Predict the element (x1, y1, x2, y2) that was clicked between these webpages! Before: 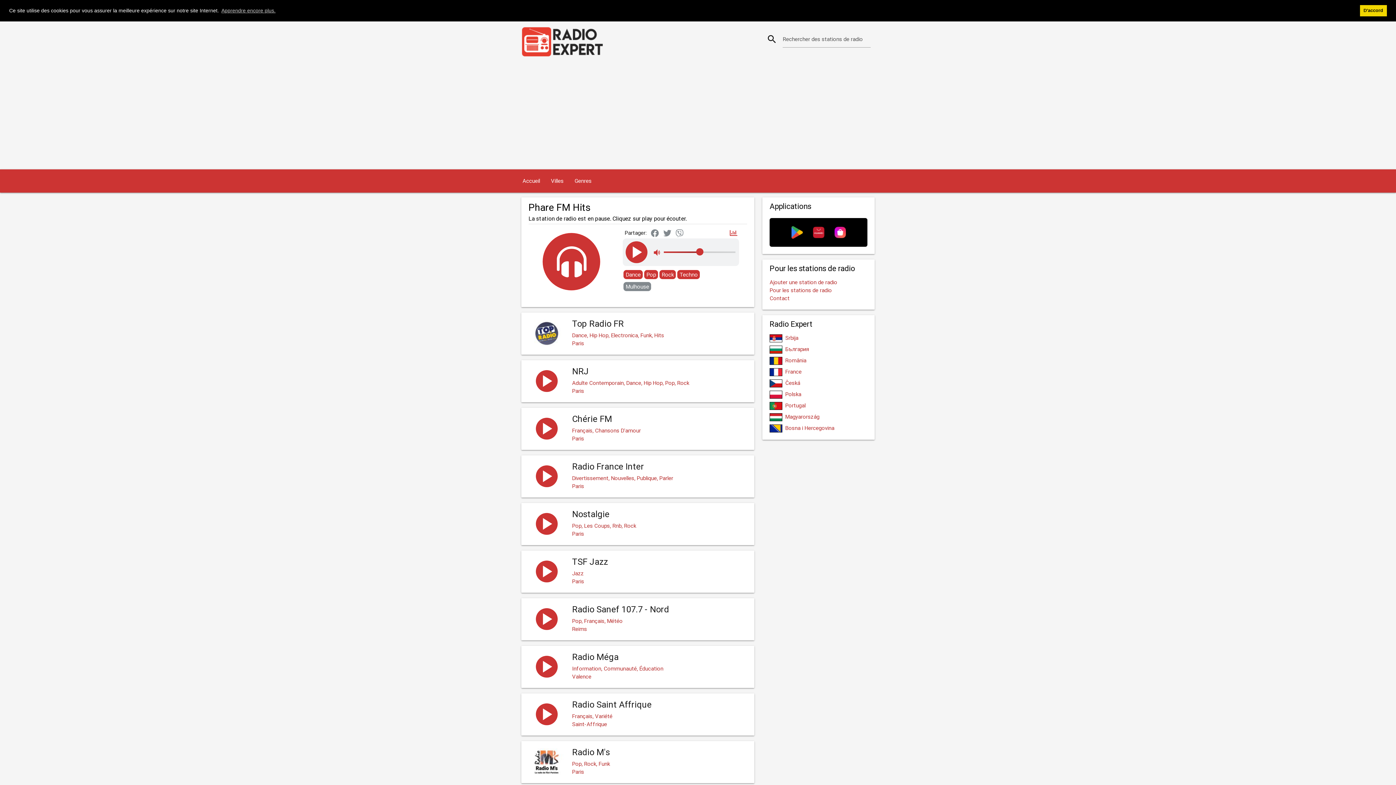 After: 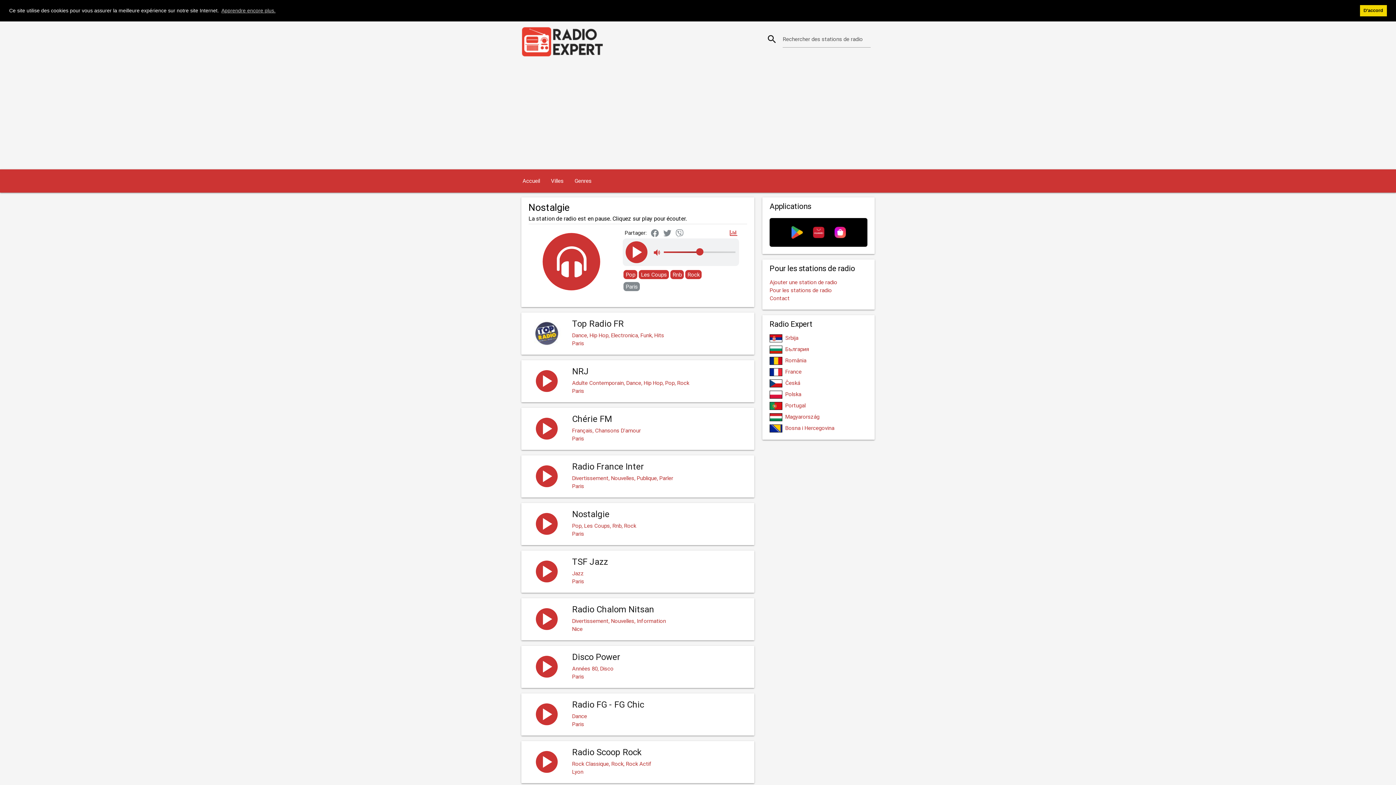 Action: label: Nostalgie bbox: (528, 509, 747, 519)